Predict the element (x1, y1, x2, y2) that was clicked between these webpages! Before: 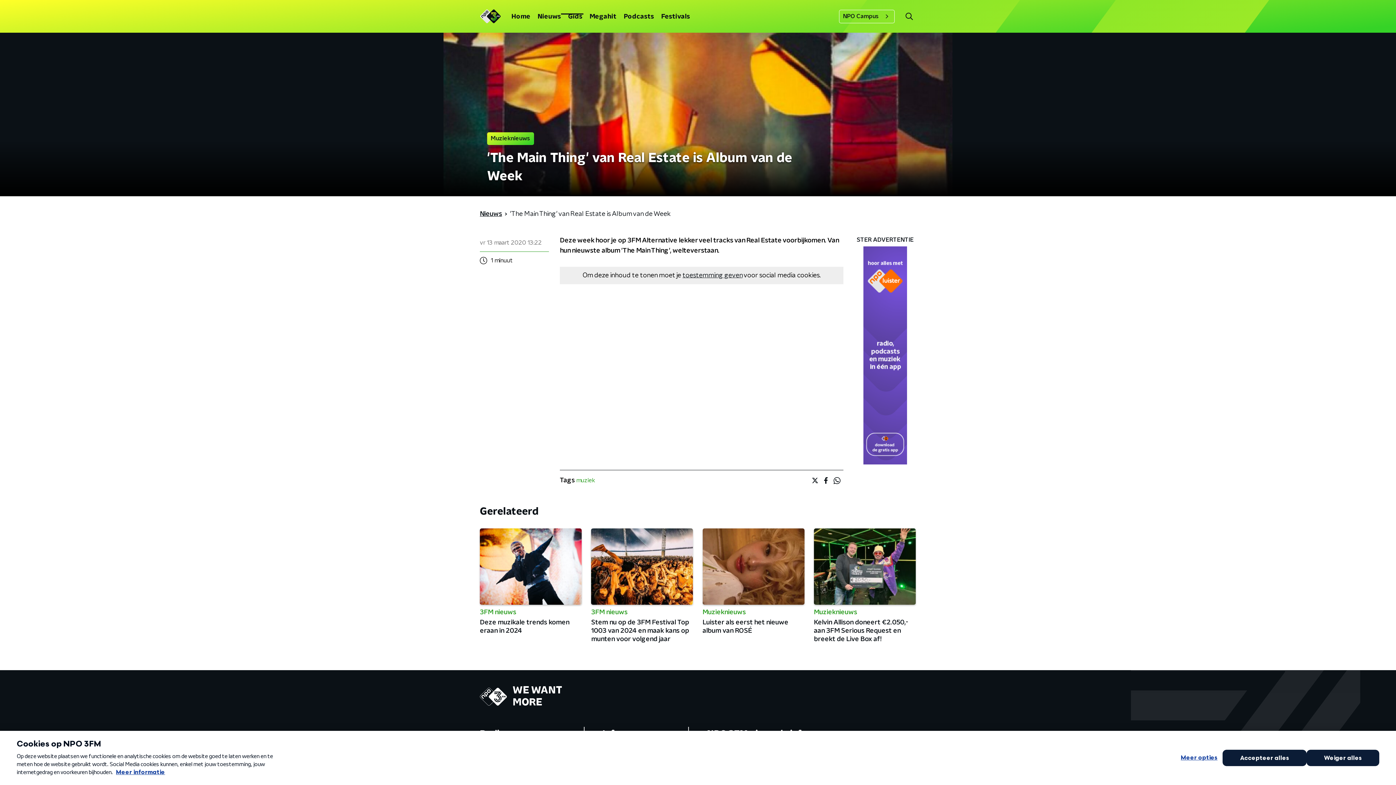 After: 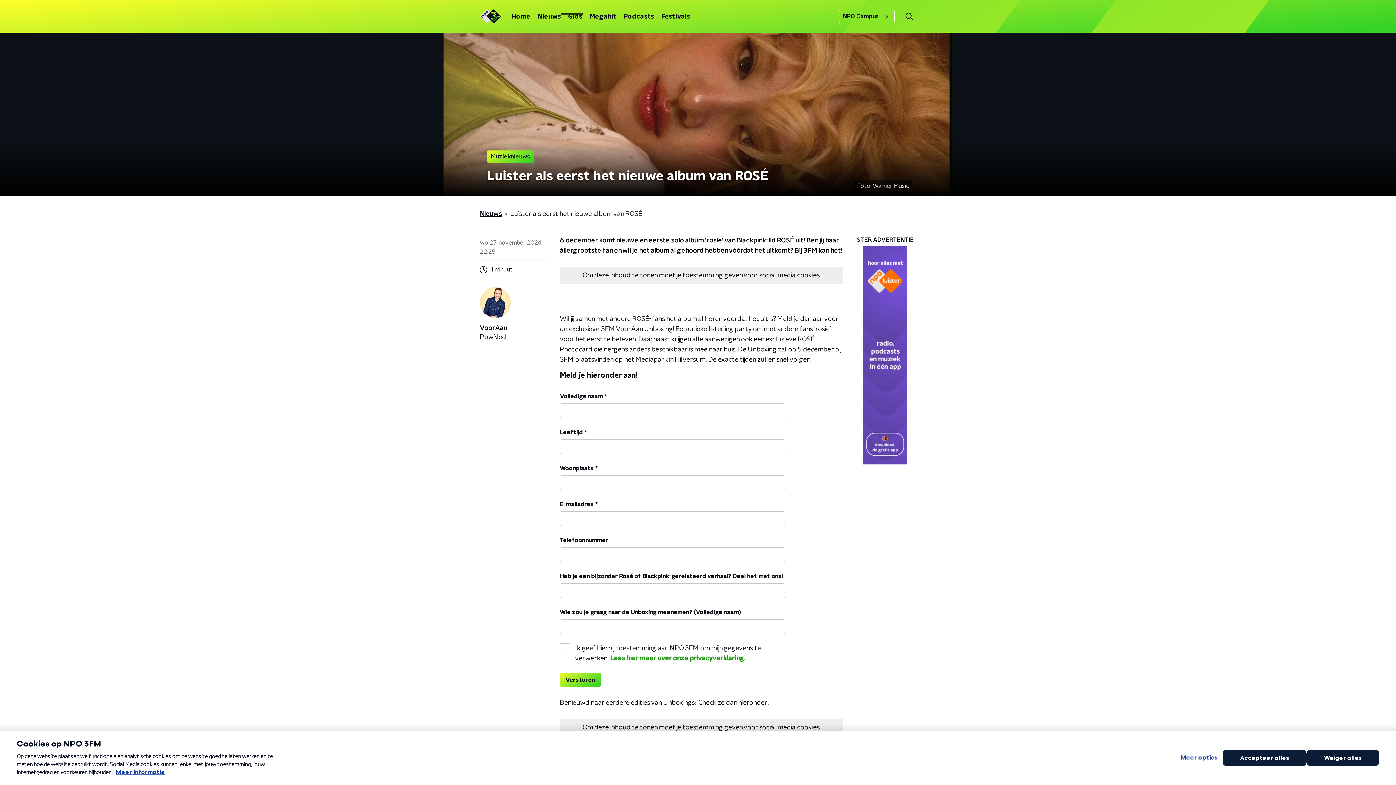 Action: bbox: (702, 528, 804, 654) label: Muzieknieuws

Luister als eerst het nieuwe album van ROSÉ